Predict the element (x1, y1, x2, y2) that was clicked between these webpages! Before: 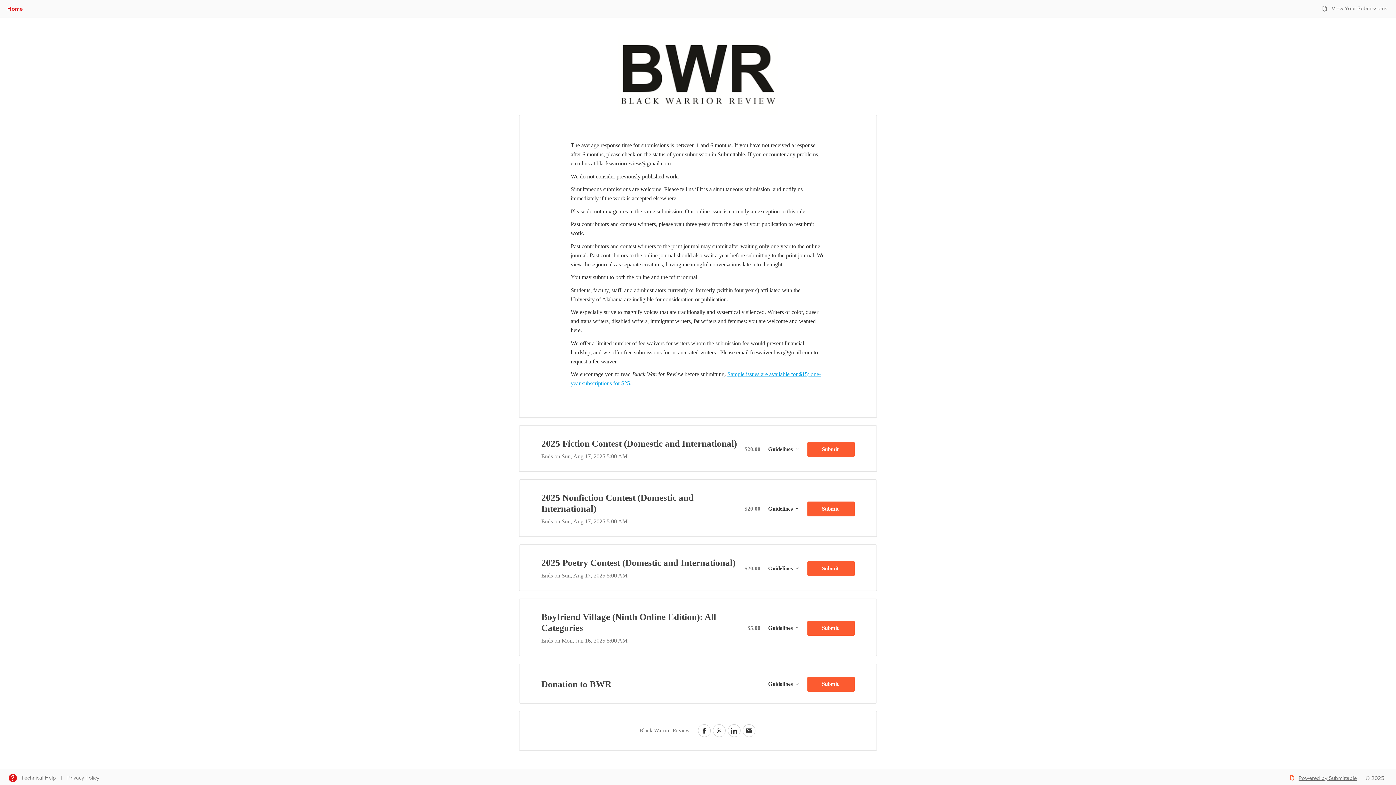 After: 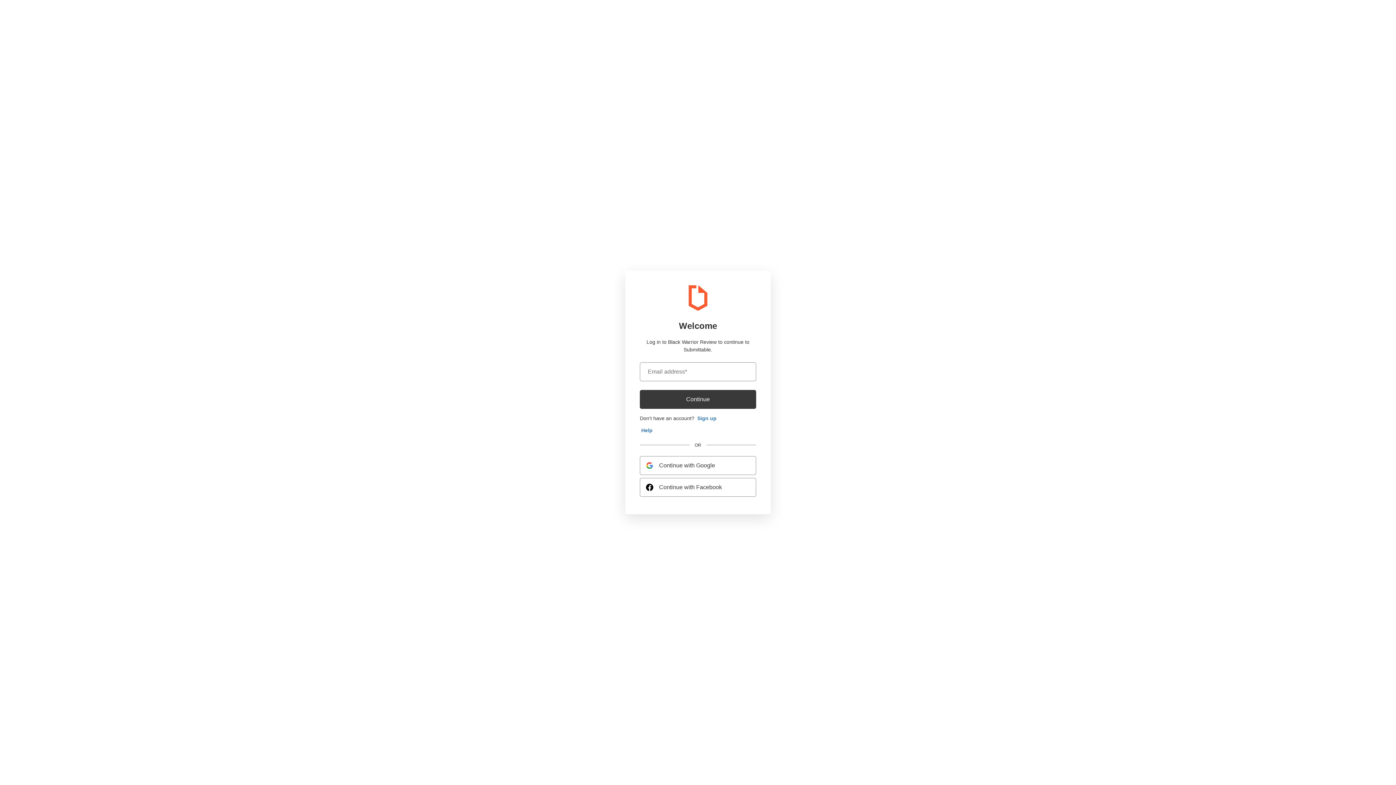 Action: label: Submit 
to 2025 Poetry Contest (Domestic and International) bbox: (807, 561, 854, 576)